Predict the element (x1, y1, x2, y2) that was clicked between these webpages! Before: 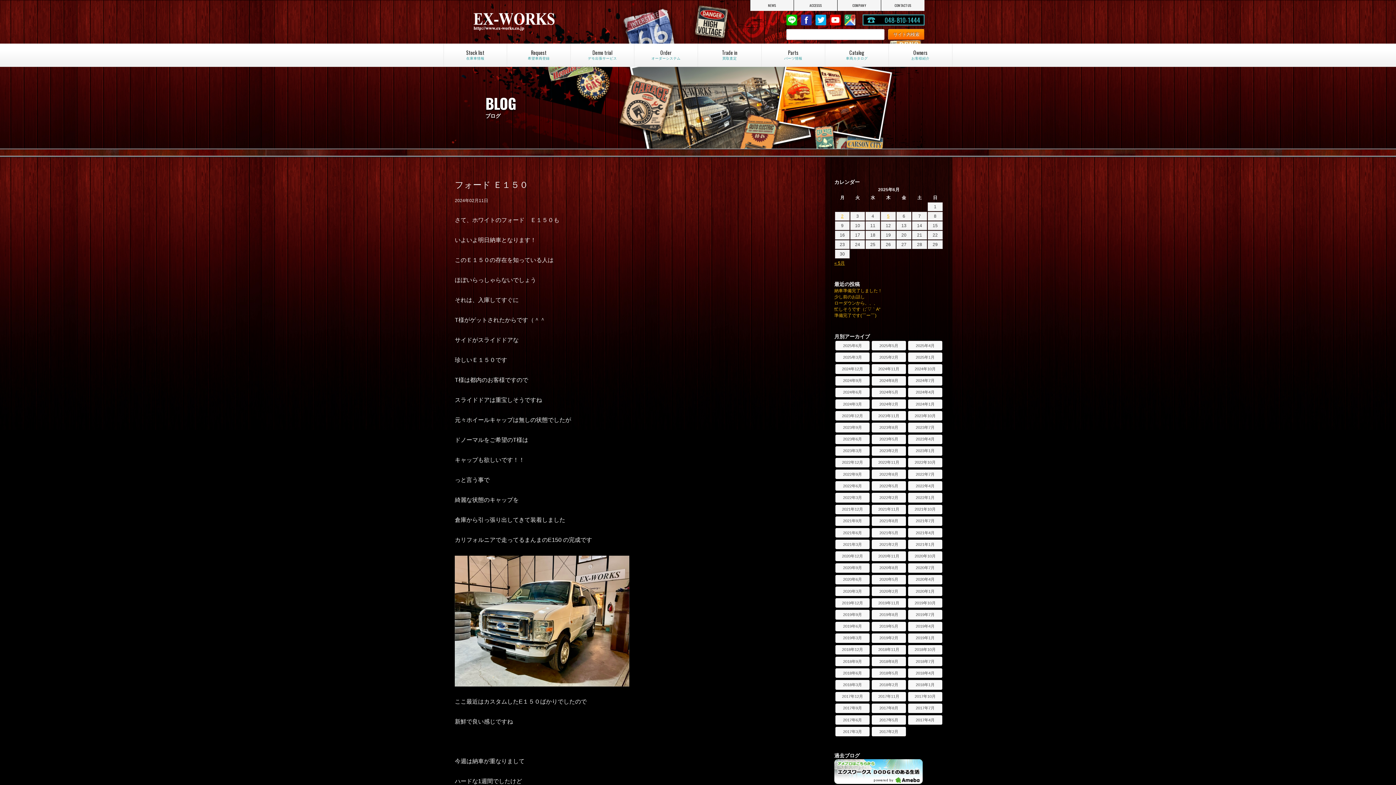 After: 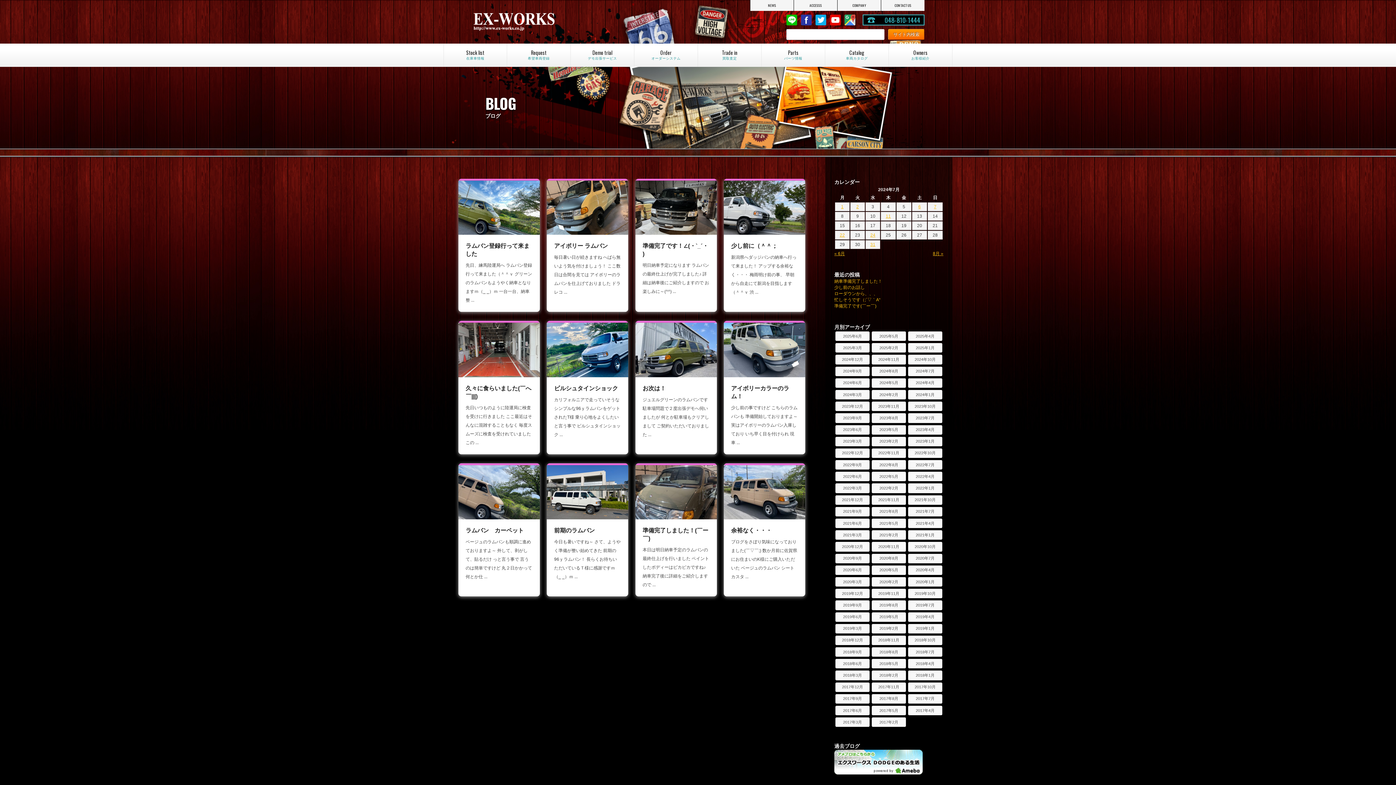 Action: bbox: (908, 376, 942, 385) label: 2024年7月